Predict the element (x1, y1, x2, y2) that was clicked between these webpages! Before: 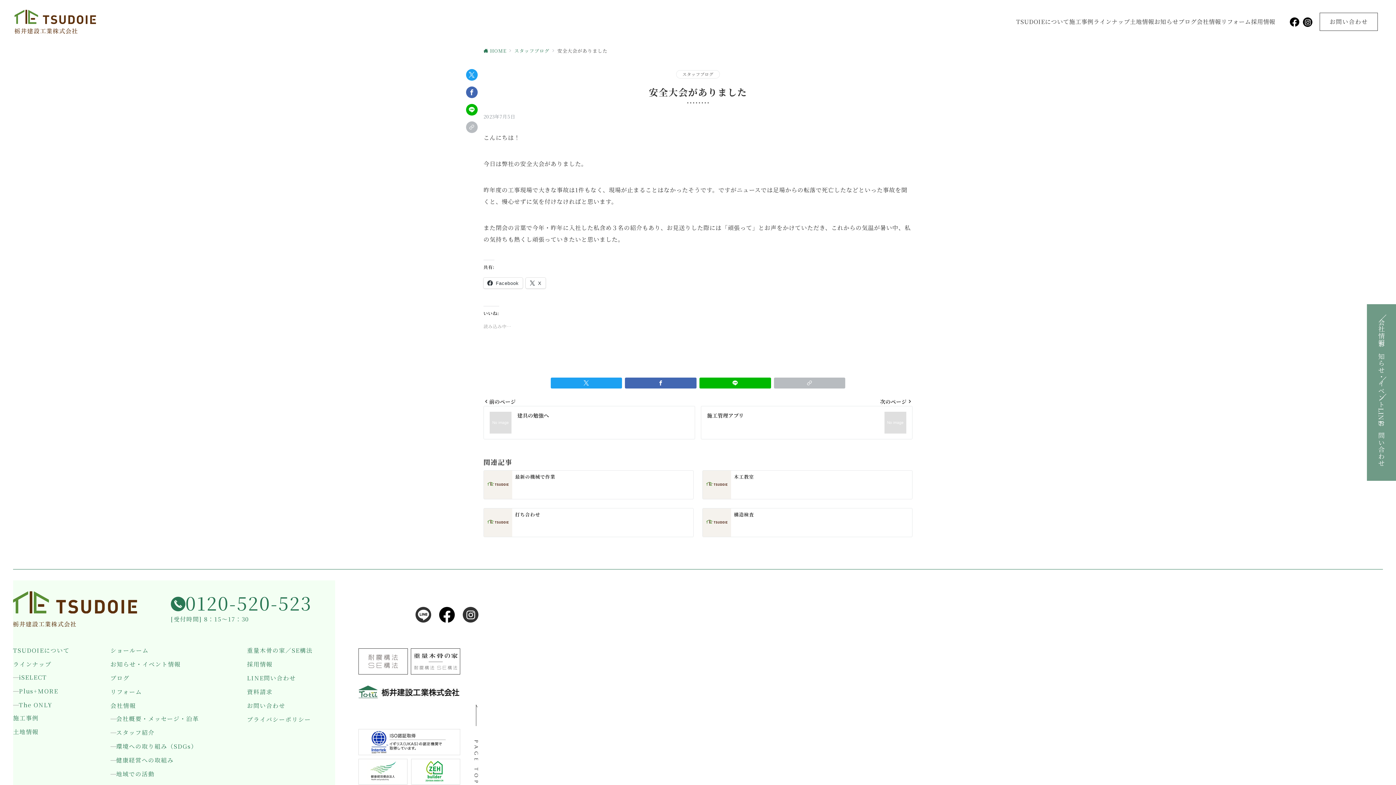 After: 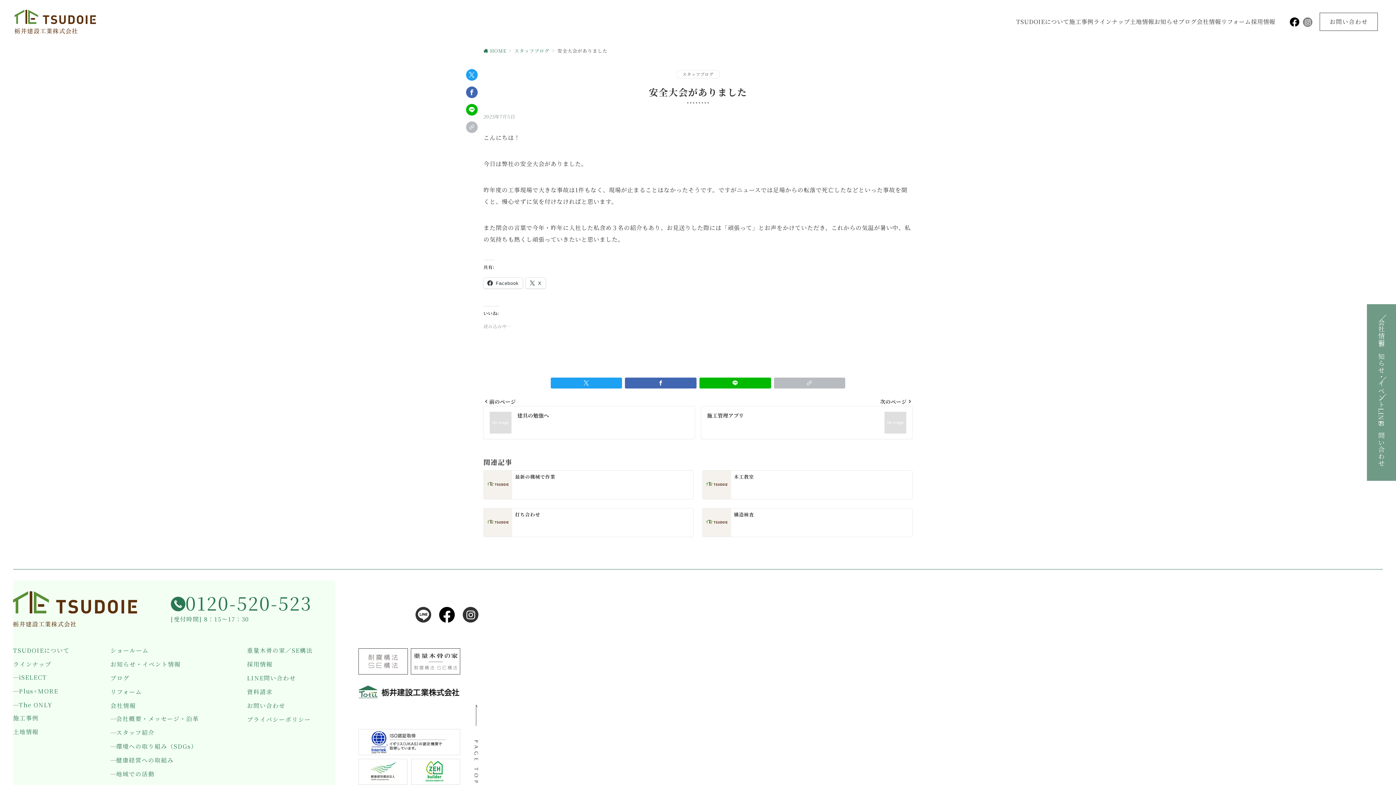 Action: bbox: (1303, 16, 1312, 26)